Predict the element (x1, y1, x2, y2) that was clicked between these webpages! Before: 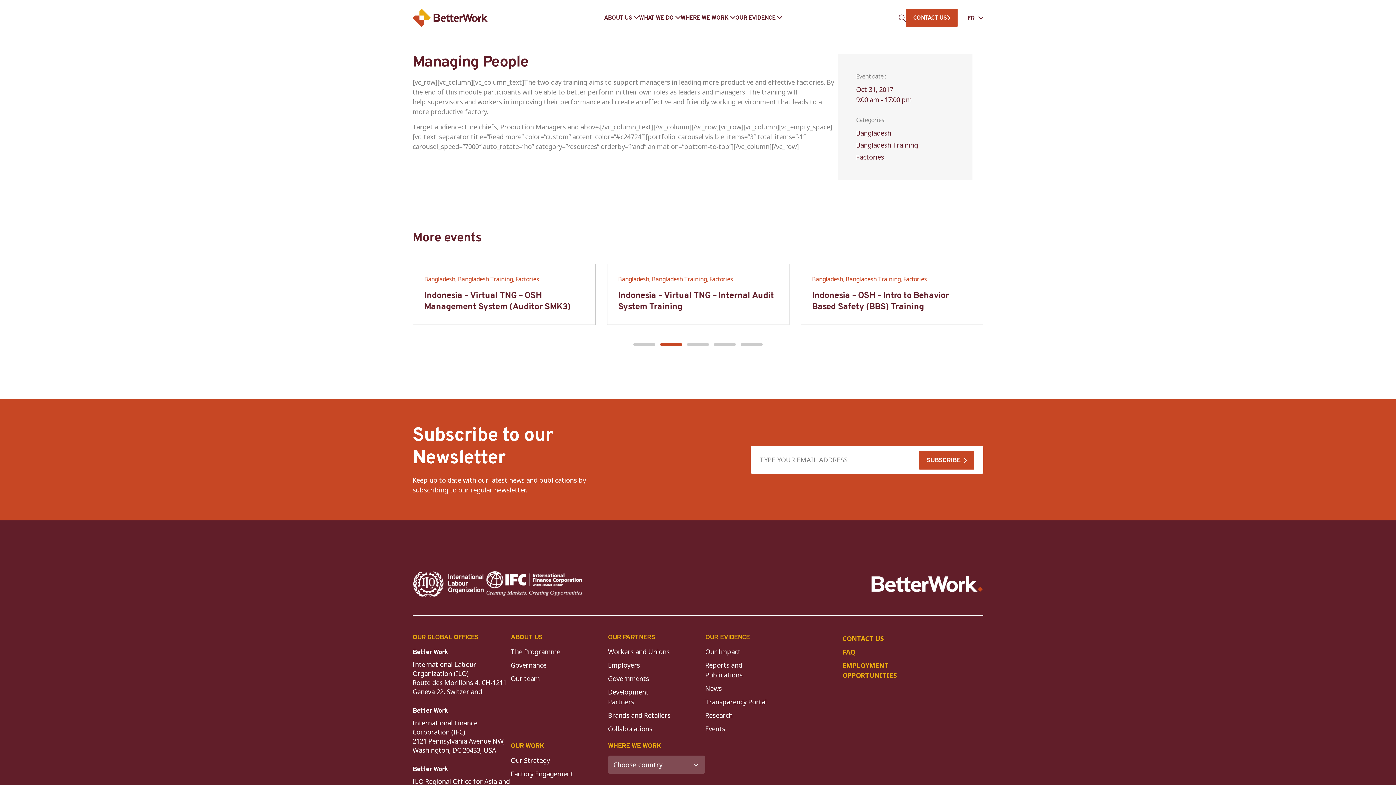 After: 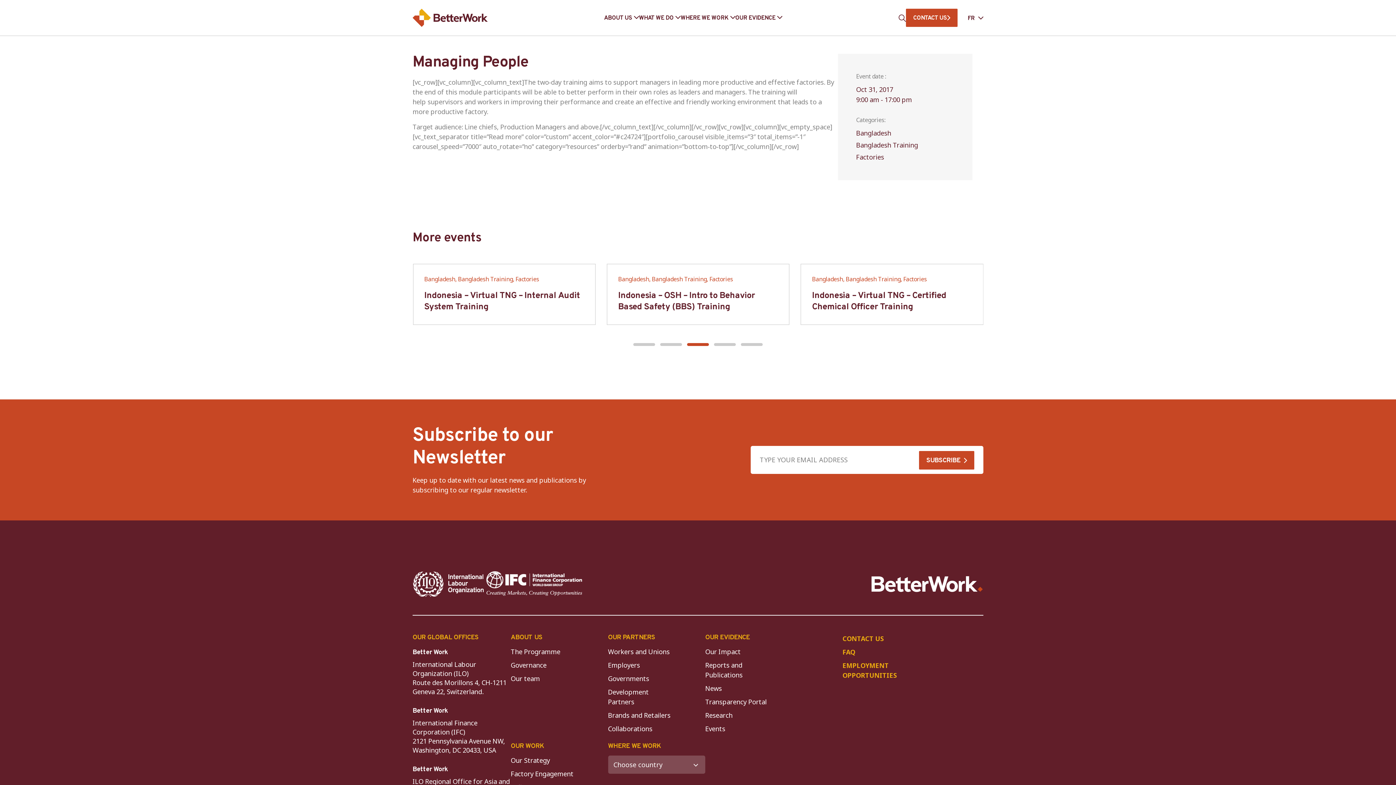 Action: bbox: (633, 343, 655, 346) label: Go to slide 1